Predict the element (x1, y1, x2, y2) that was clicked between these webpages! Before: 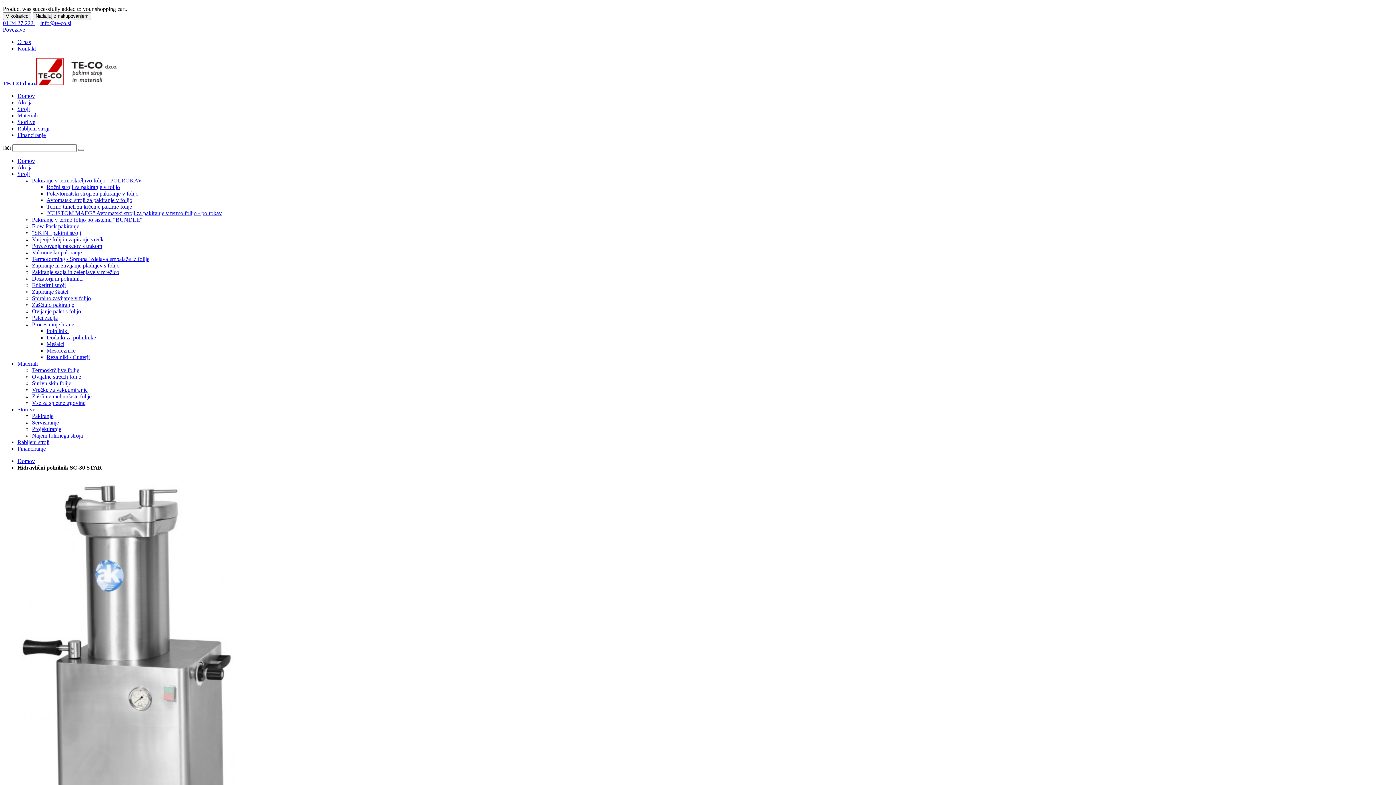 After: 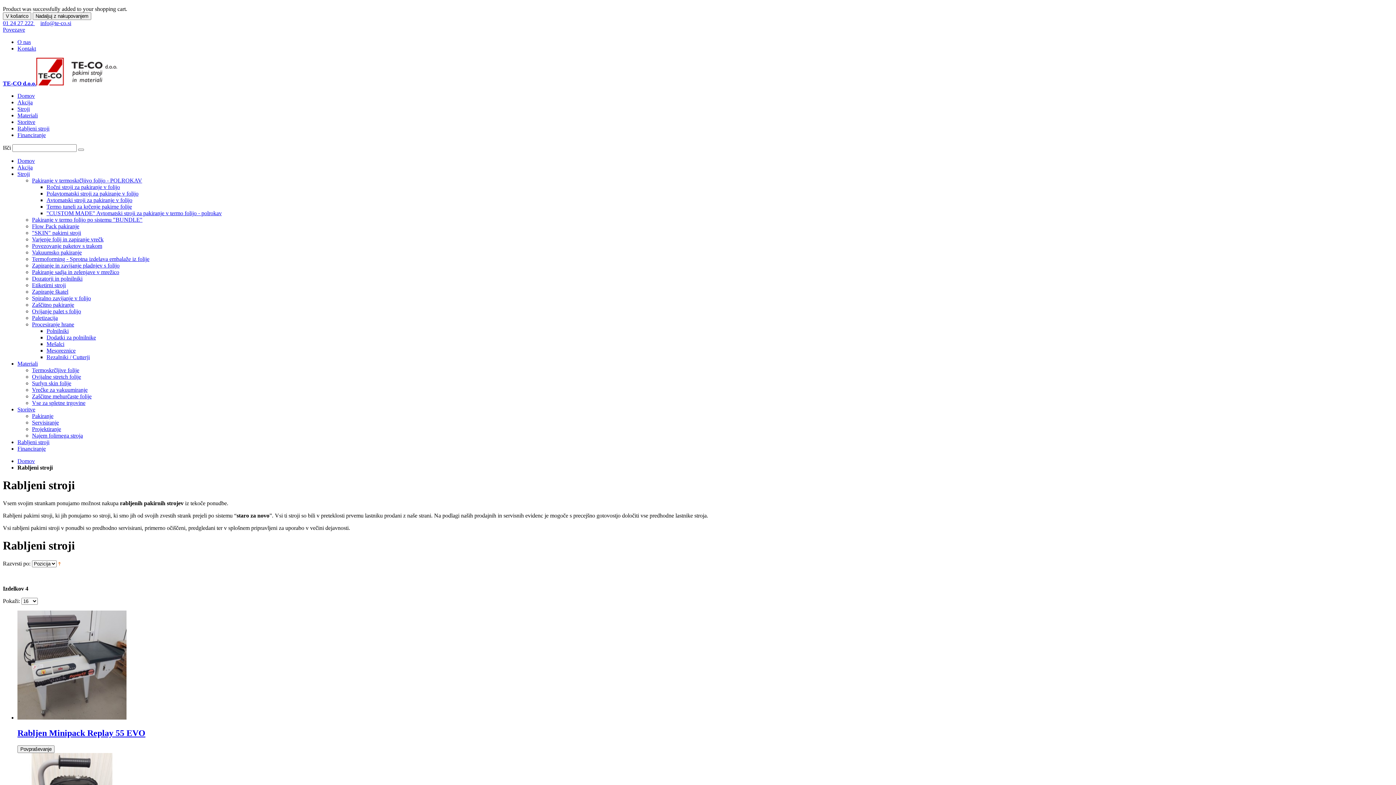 Action: label: Rabljeni stroji bbox: (17, 439, 49, 445)